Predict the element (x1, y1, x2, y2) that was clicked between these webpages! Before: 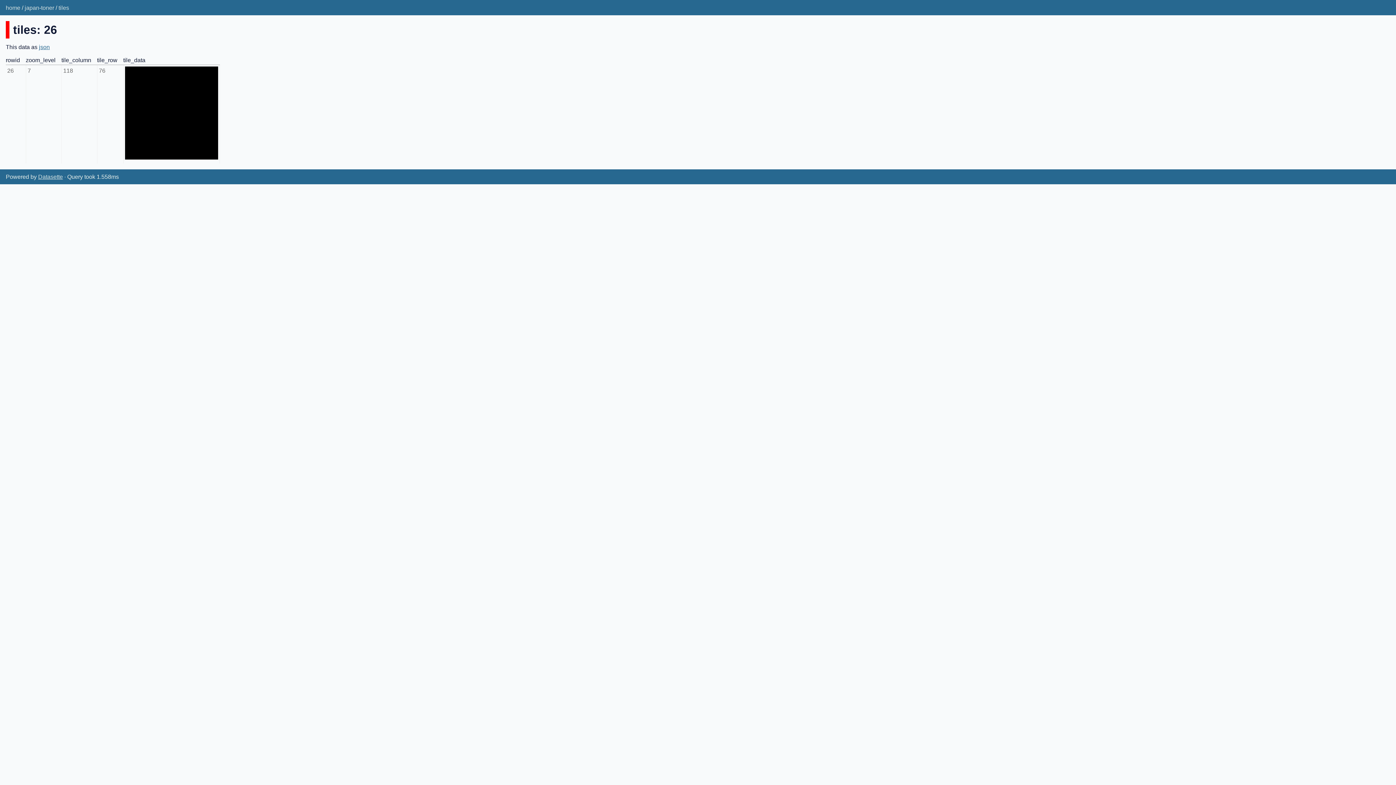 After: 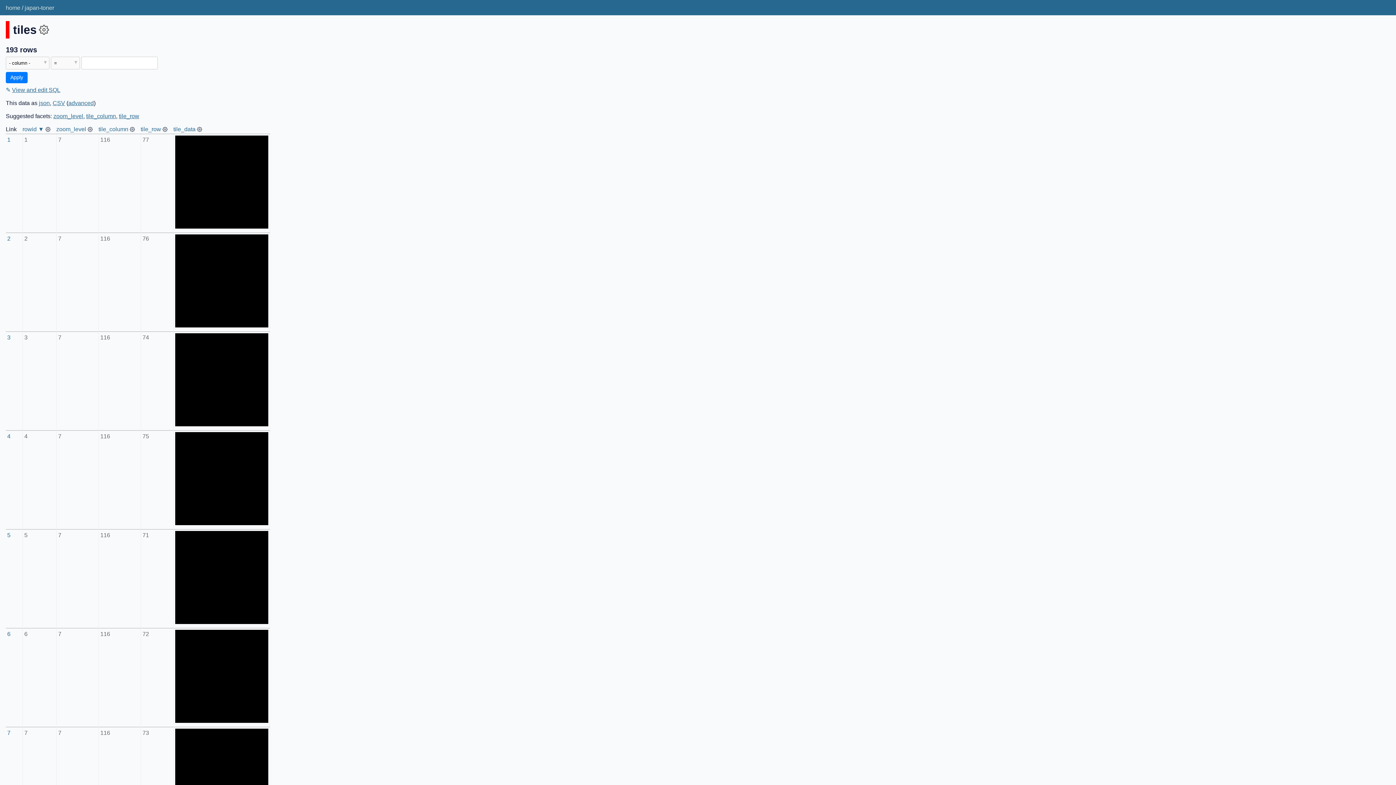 Action: bbox: (58, 4, 69, 10) label: tiles